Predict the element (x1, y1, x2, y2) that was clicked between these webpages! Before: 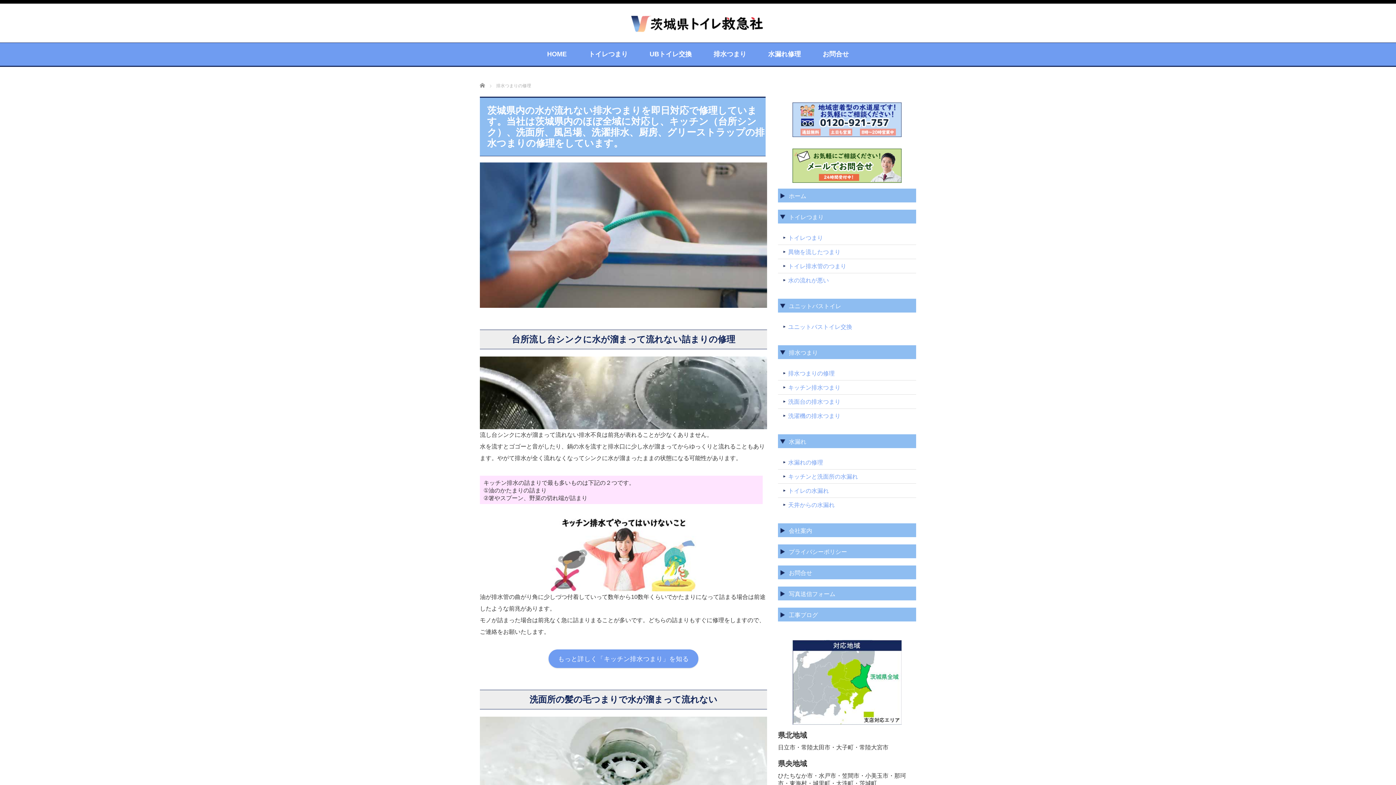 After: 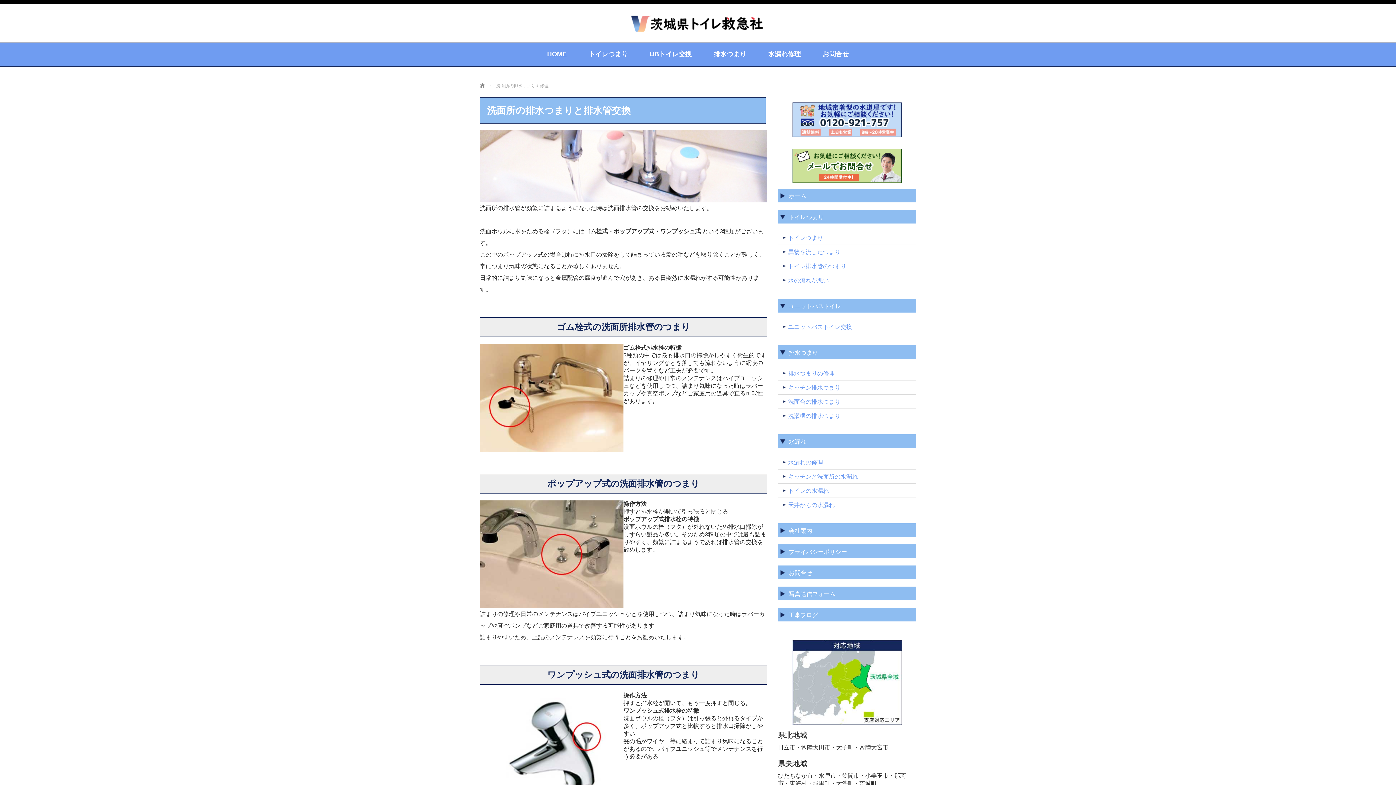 Action: label: 洗面台の排水つまり bbox: (778, 395, 916, 408)